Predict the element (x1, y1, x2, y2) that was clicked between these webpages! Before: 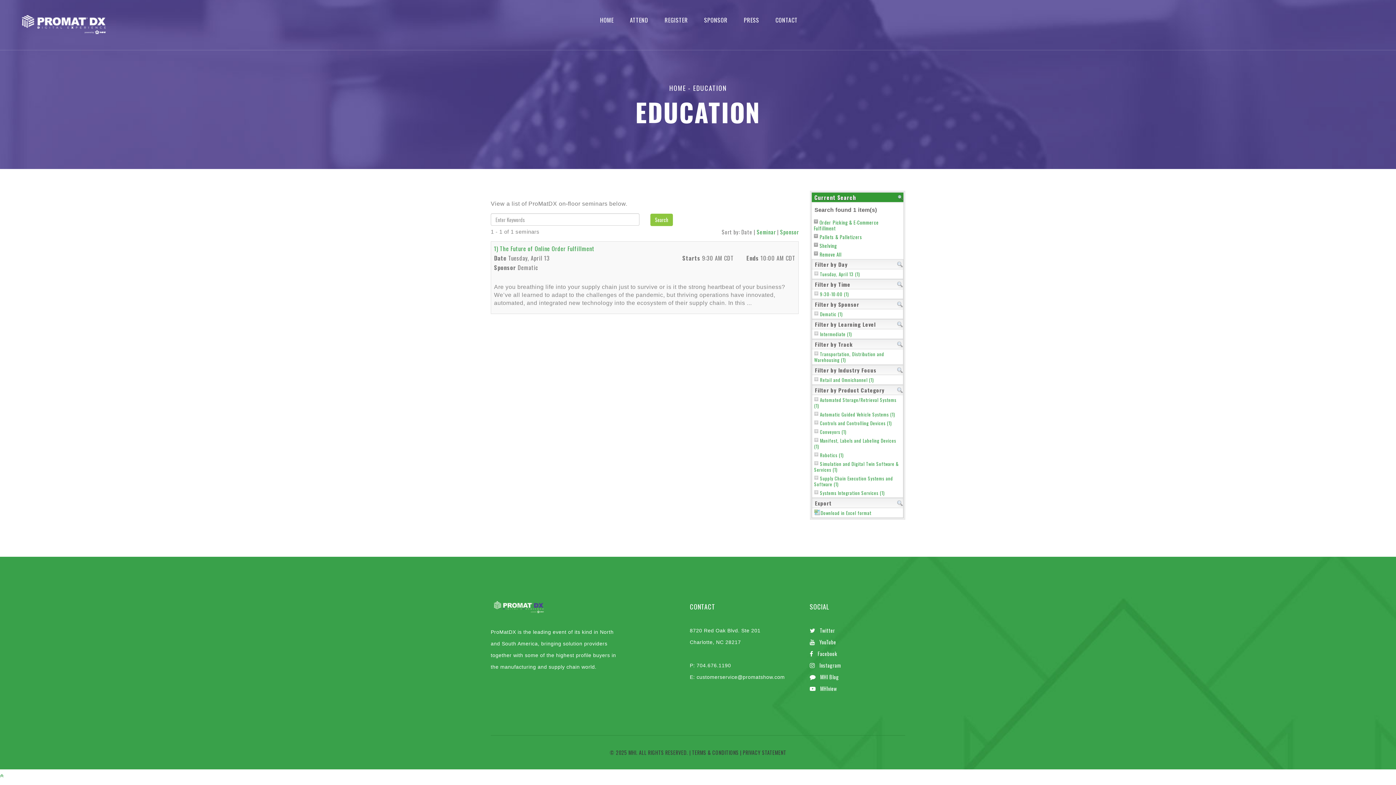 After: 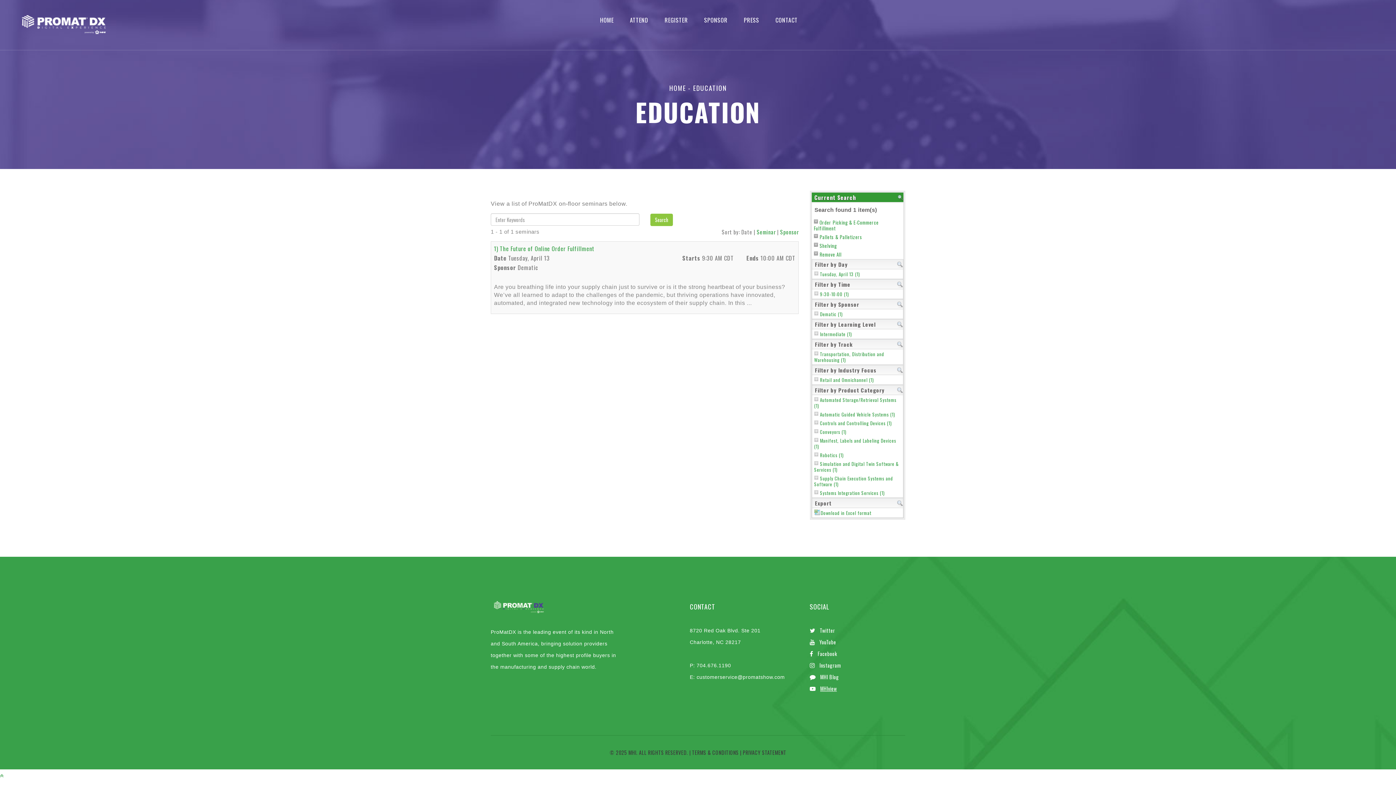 Action: bbox: (810, 683, 905, 694) label: MHIview